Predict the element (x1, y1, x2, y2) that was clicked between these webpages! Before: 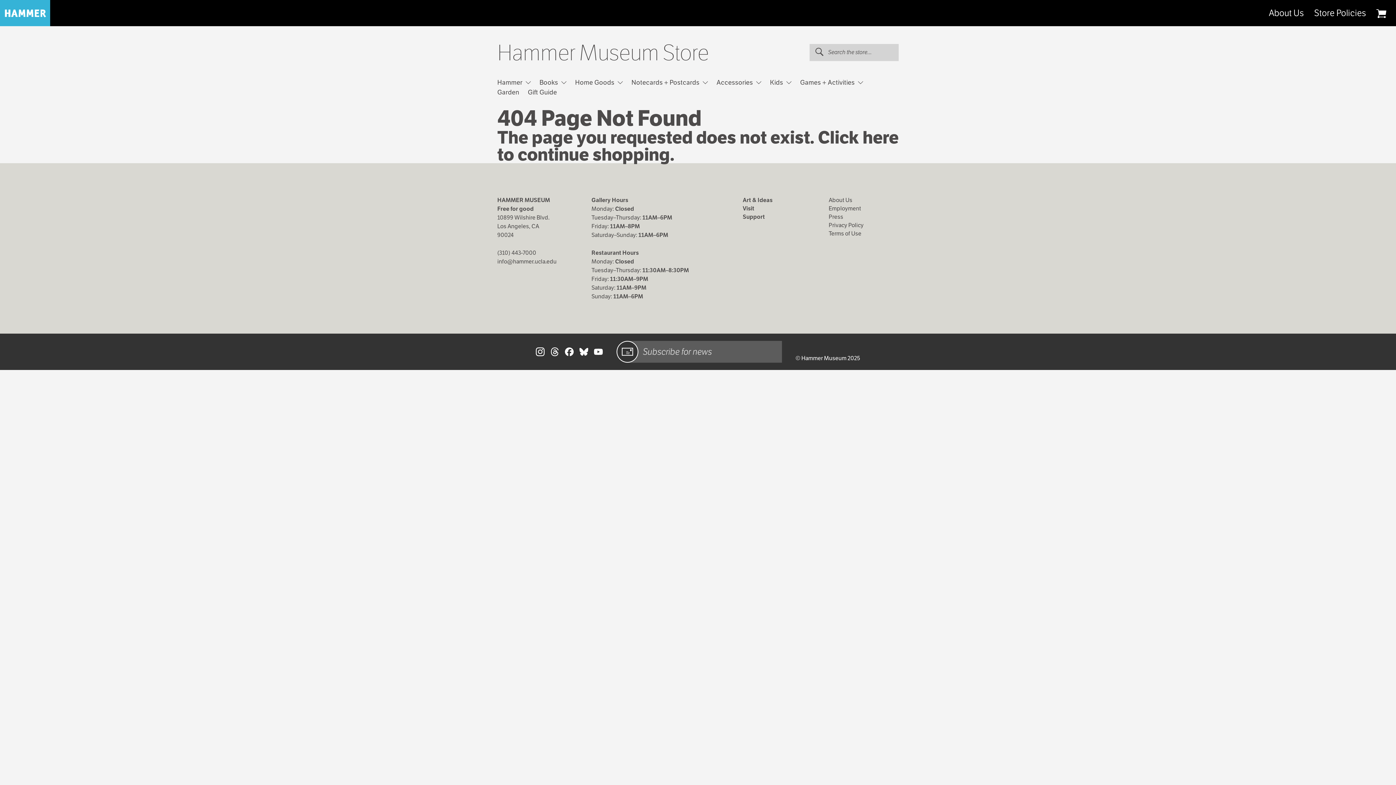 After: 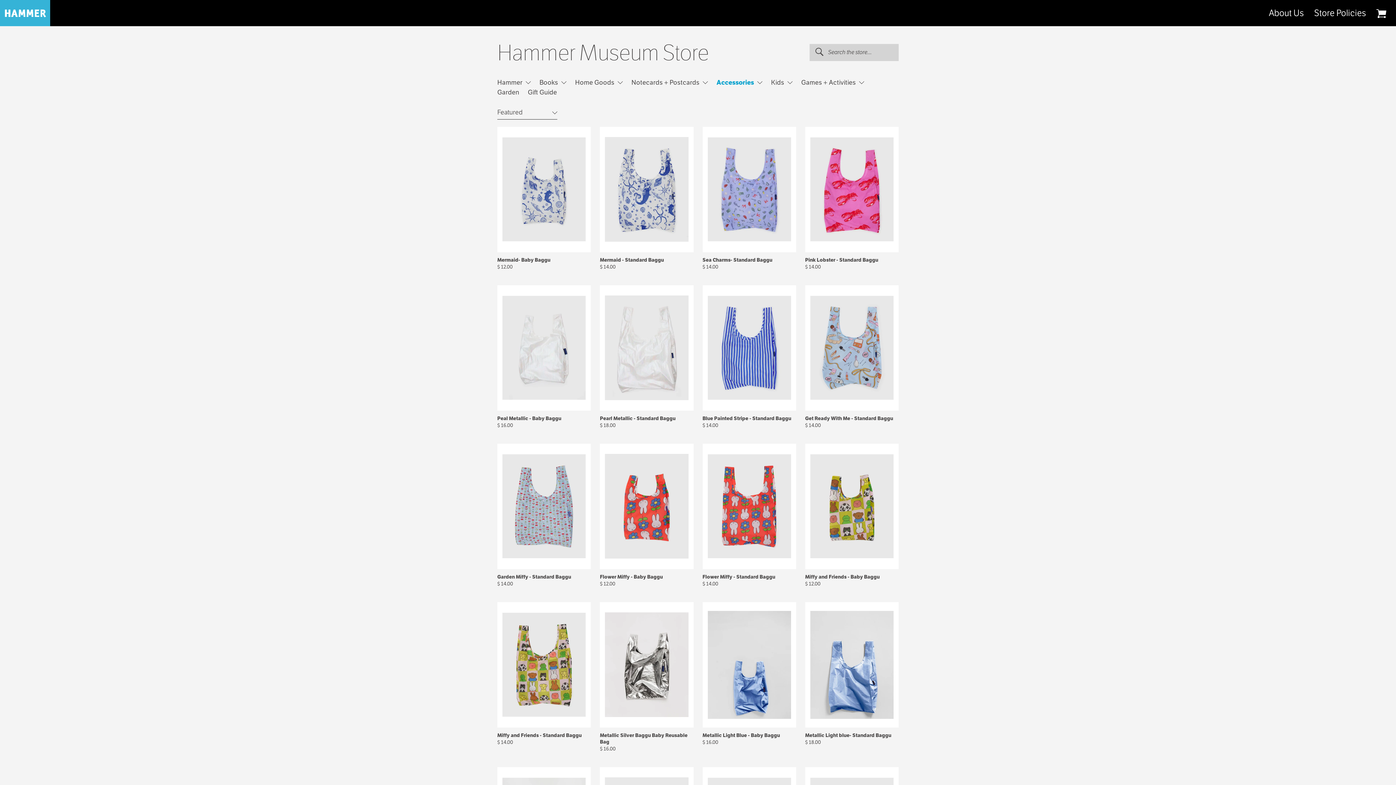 Action: bbox: (716, 78, 761, 90) label: Accessories 